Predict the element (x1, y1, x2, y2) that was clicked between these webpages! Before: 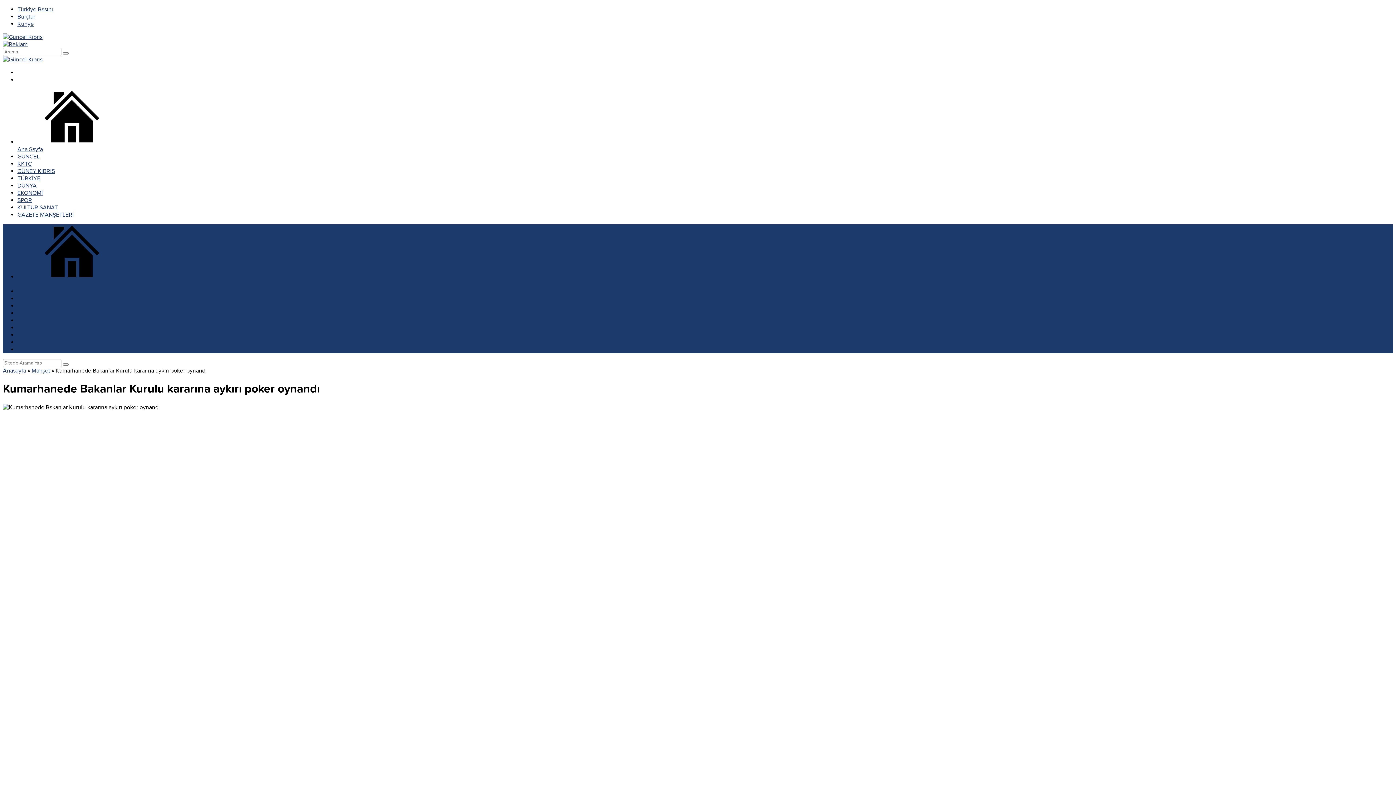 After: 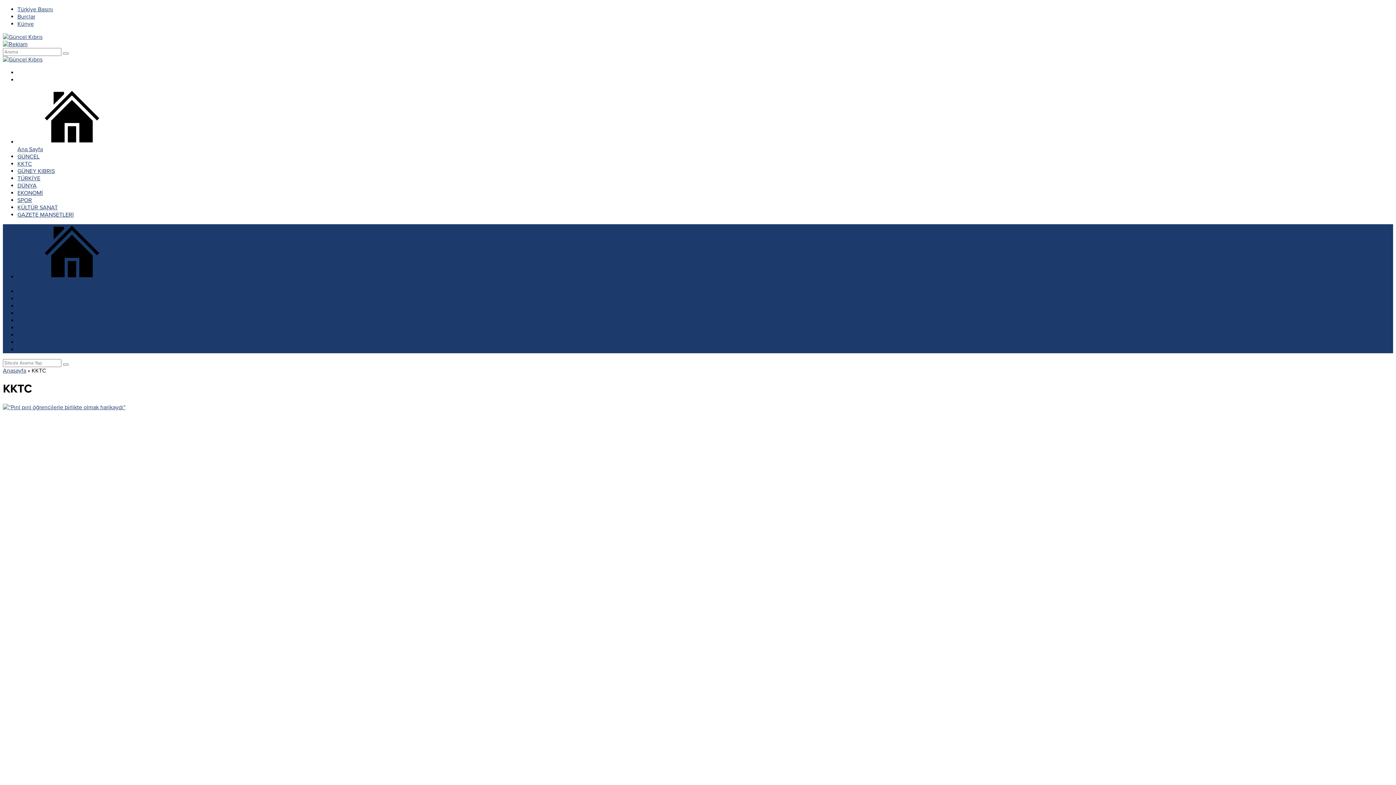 Action: label: KKTC bbox: (17, 160, 1393, 167)